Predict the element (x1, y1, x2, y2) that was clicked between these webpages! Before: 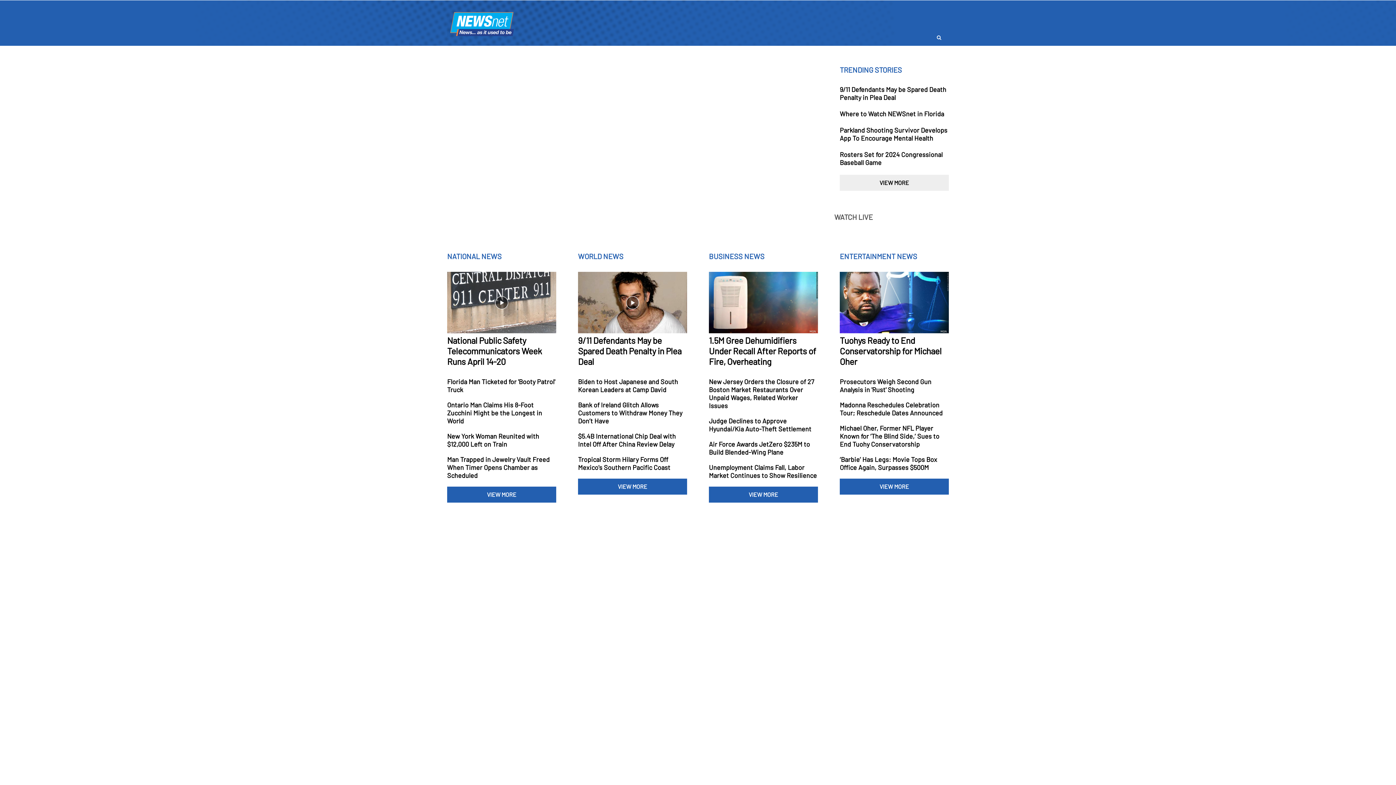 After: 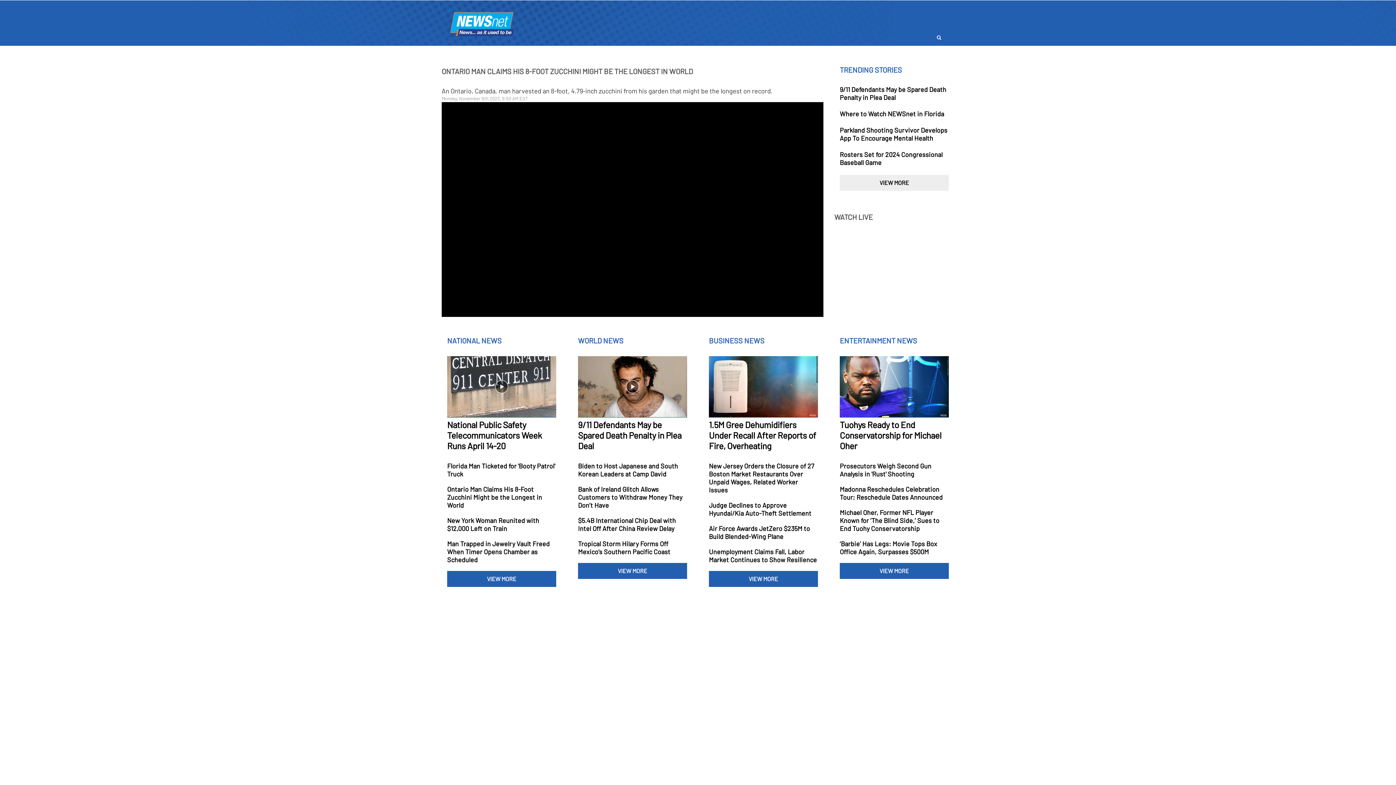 Action: bbox: (447, 401, 556, 425)